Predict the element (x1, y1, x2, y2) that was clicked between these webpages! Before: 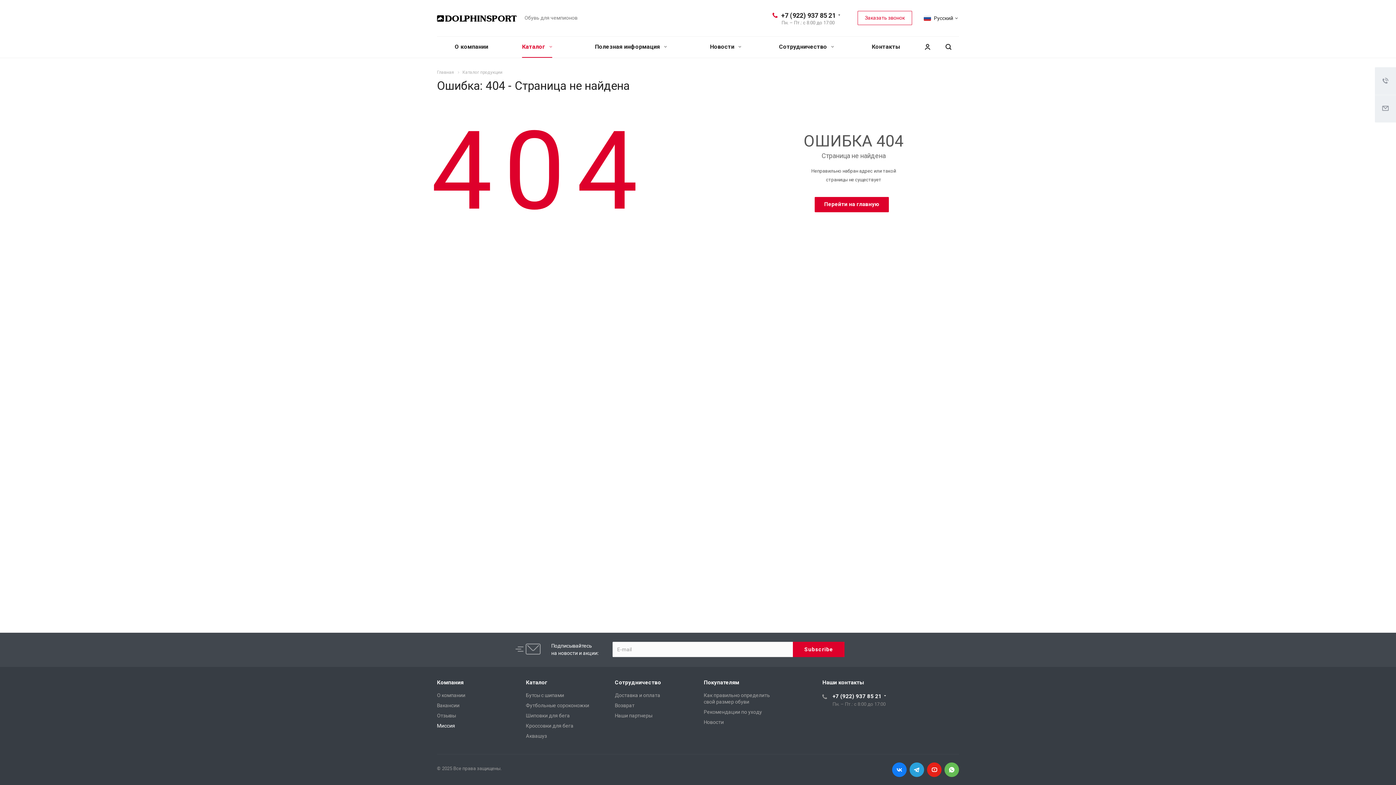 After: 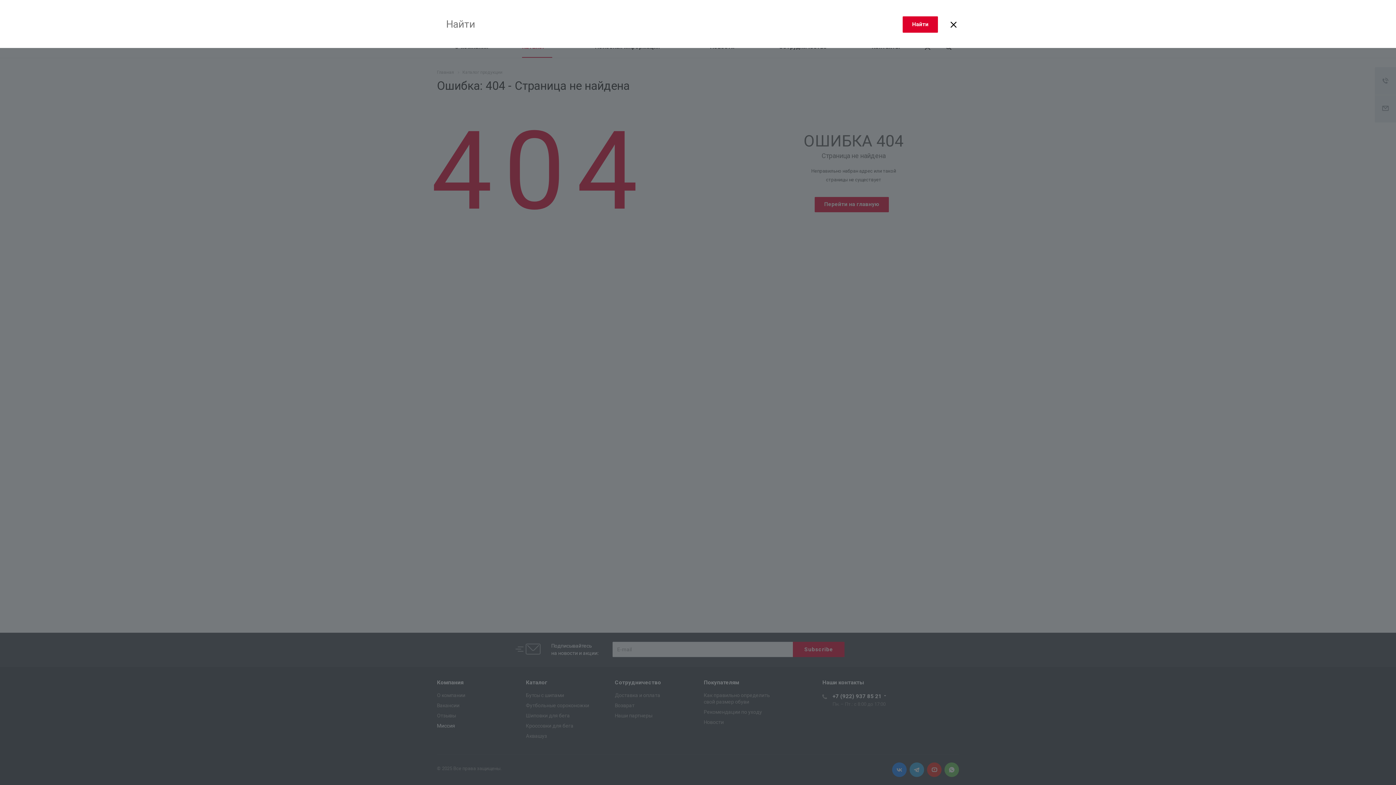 Action: bbox: (938, 36, 959, 57)